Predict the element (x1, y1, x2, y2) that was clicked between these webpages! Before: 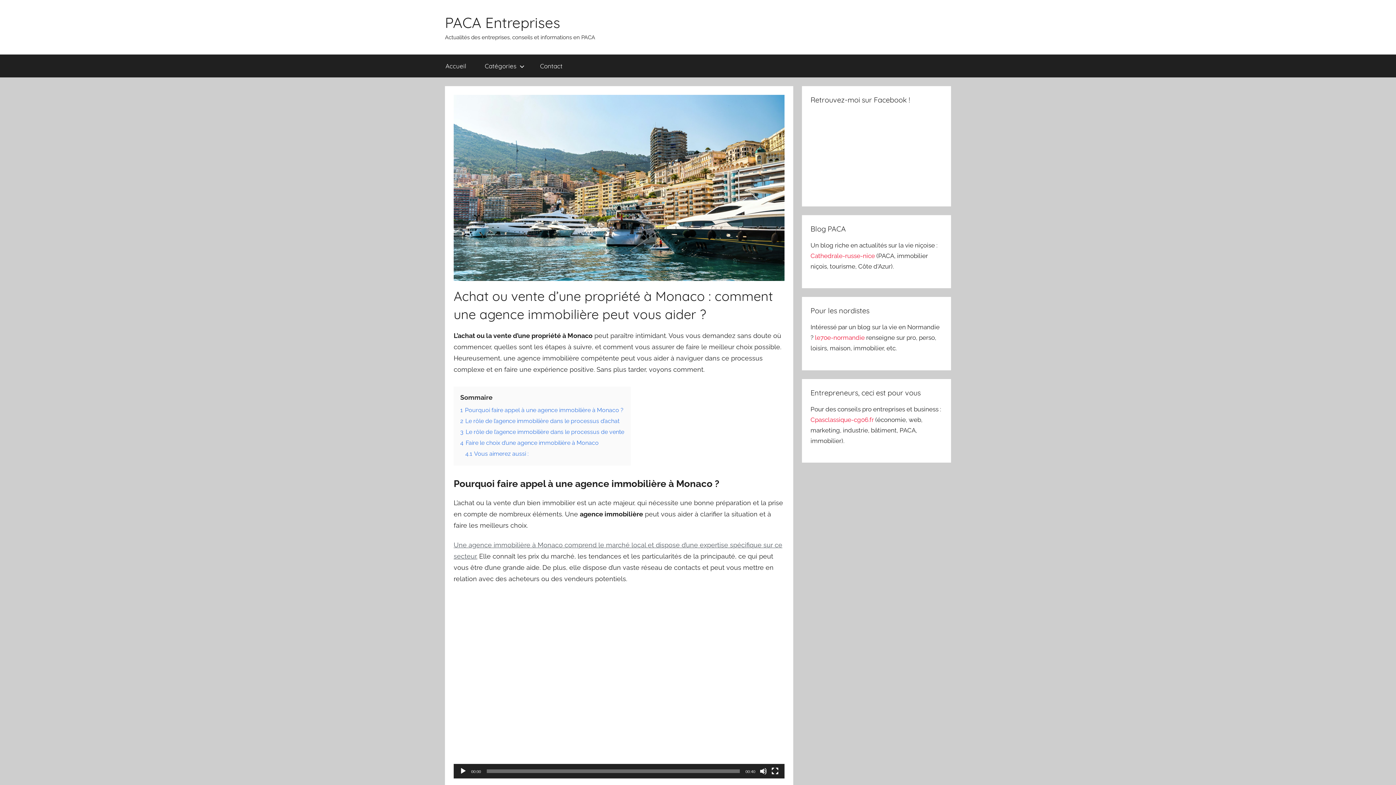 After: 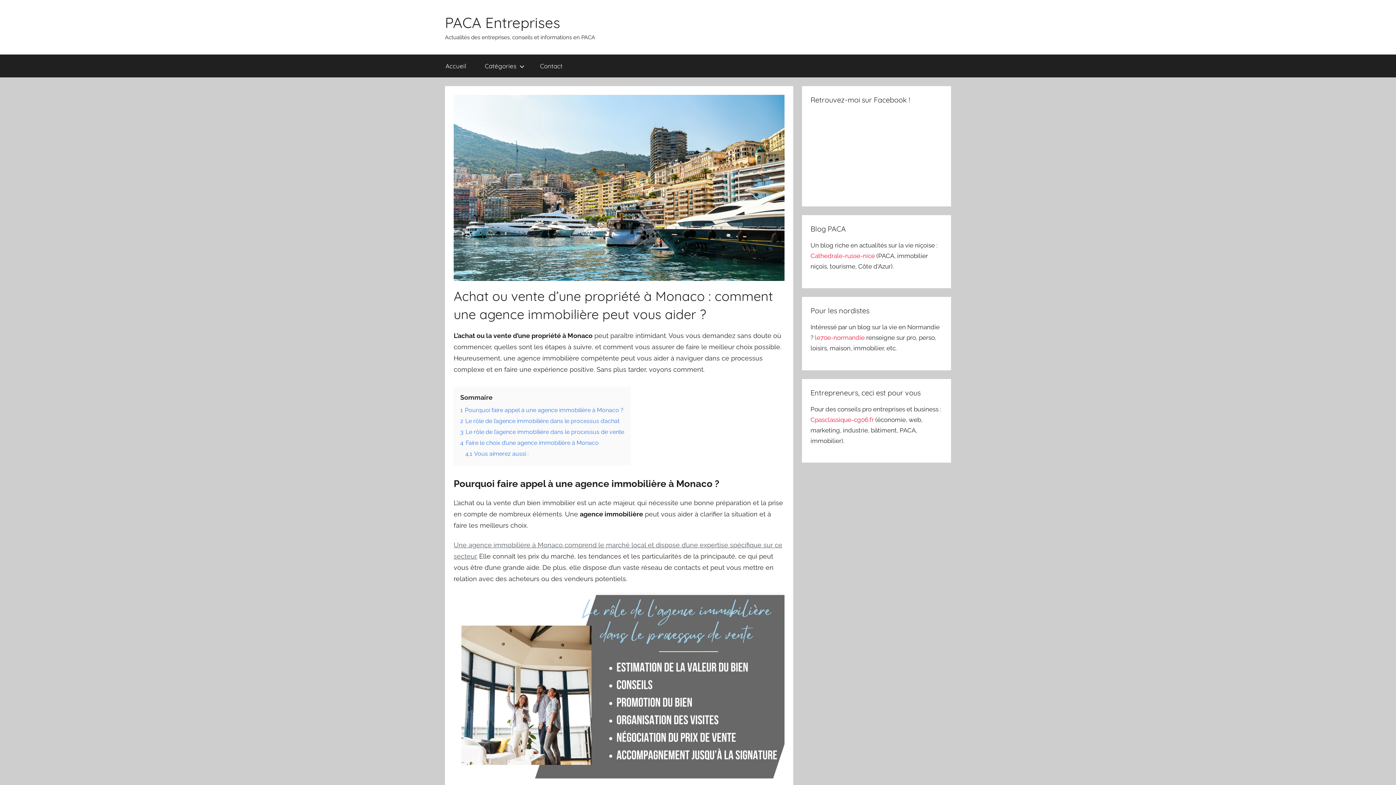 Action: label: Lecture bbox: (459, 767, 466, 775)